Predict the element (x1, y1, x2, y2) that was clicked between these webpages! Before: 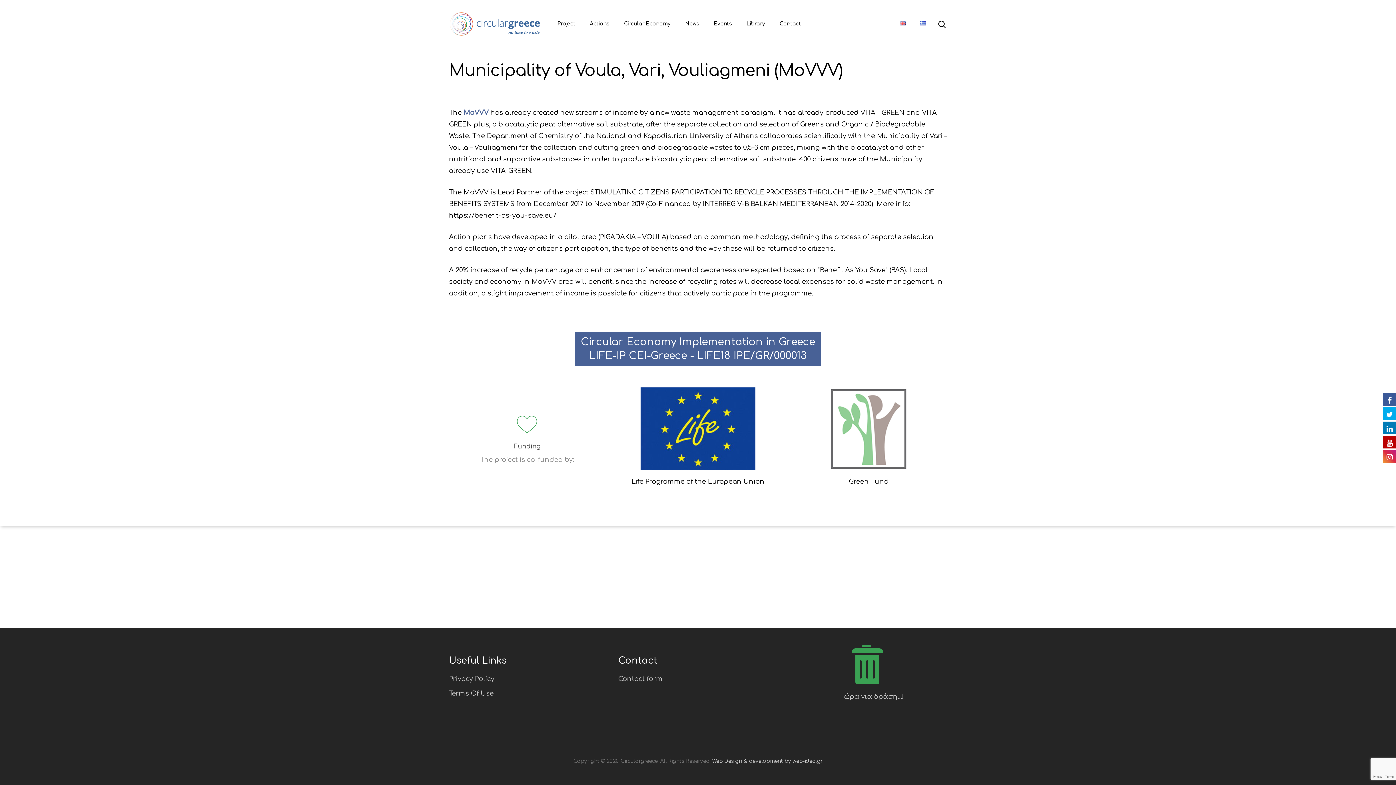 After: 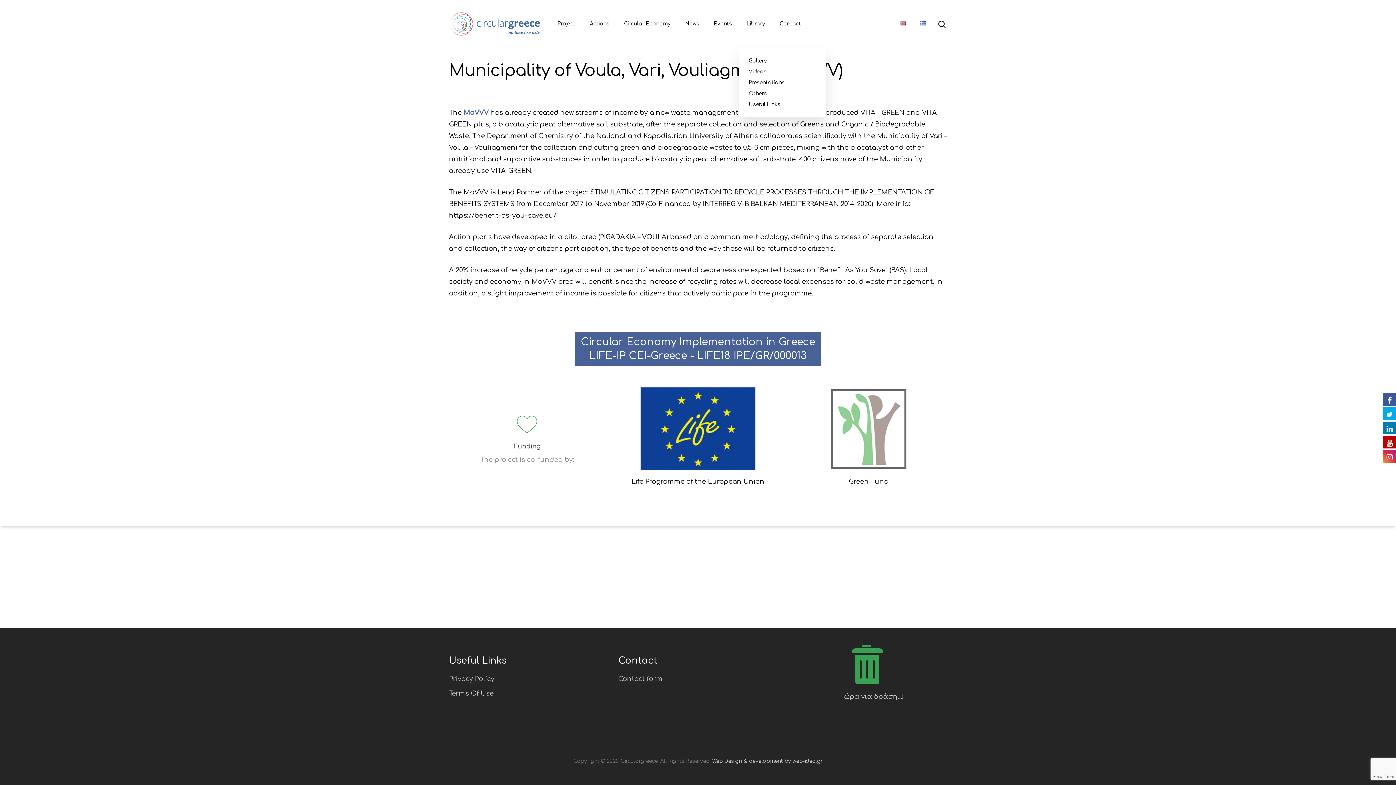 Action: bbox: (746, 20, 765, 27) label: Library